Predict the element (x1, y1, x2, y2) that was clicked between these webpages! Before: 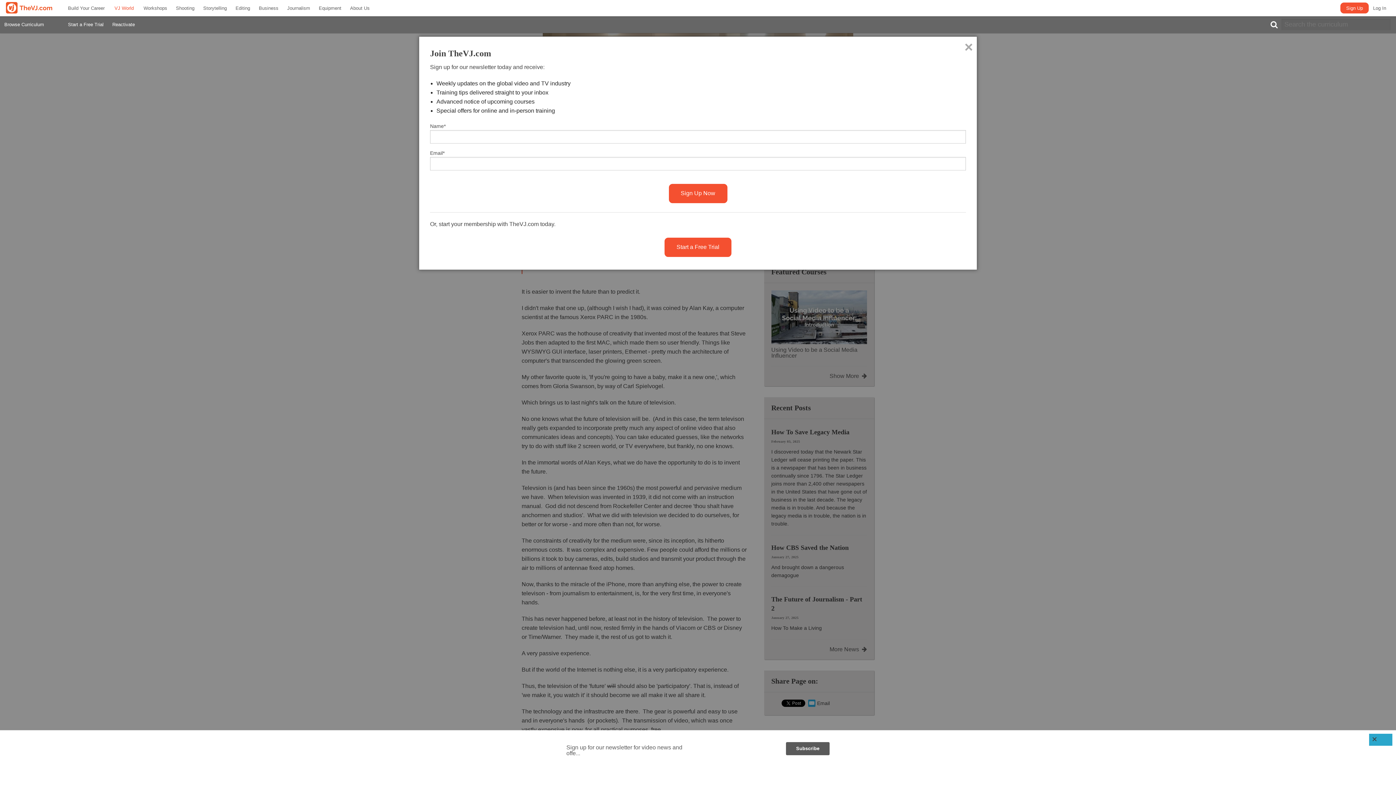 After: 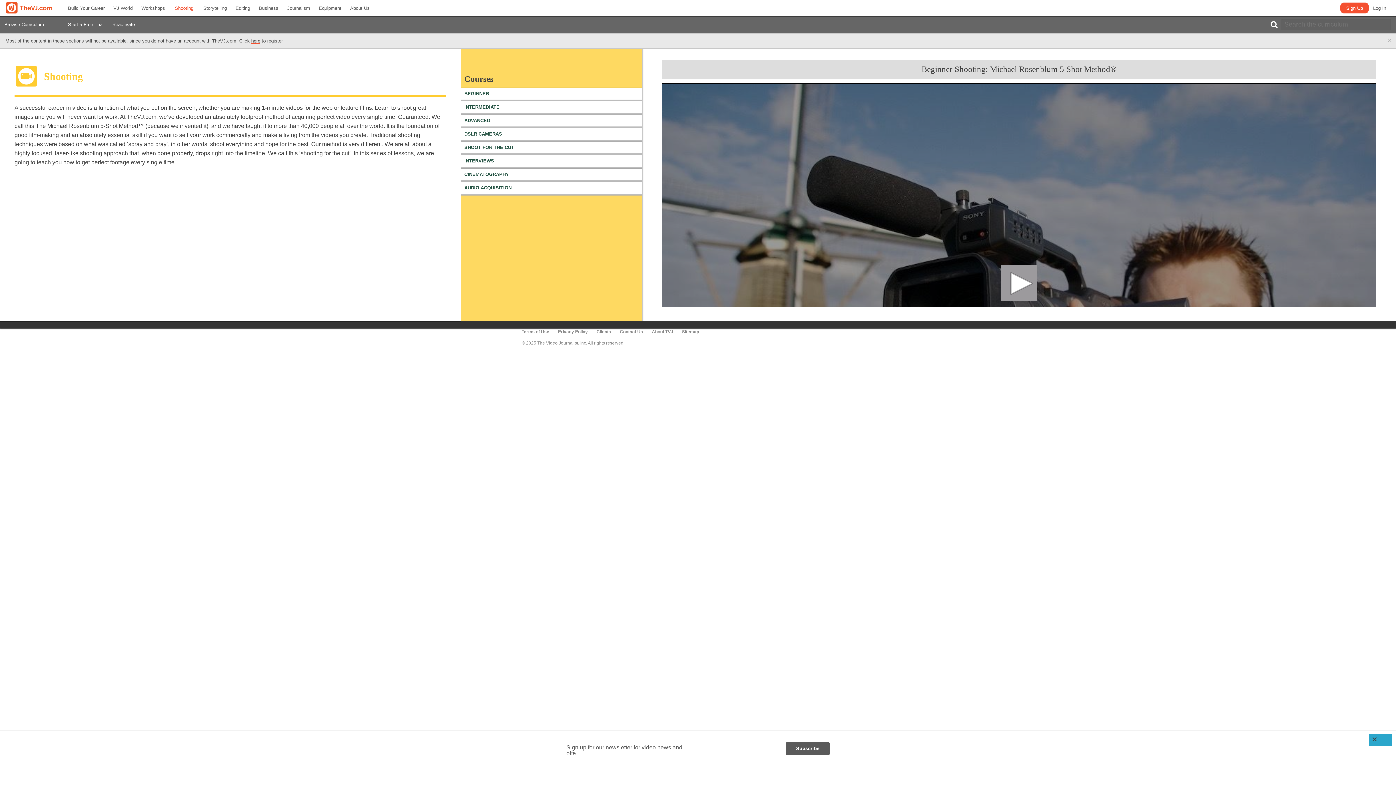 Action: bbox: (171, 0, 198, 16) label: Shooting